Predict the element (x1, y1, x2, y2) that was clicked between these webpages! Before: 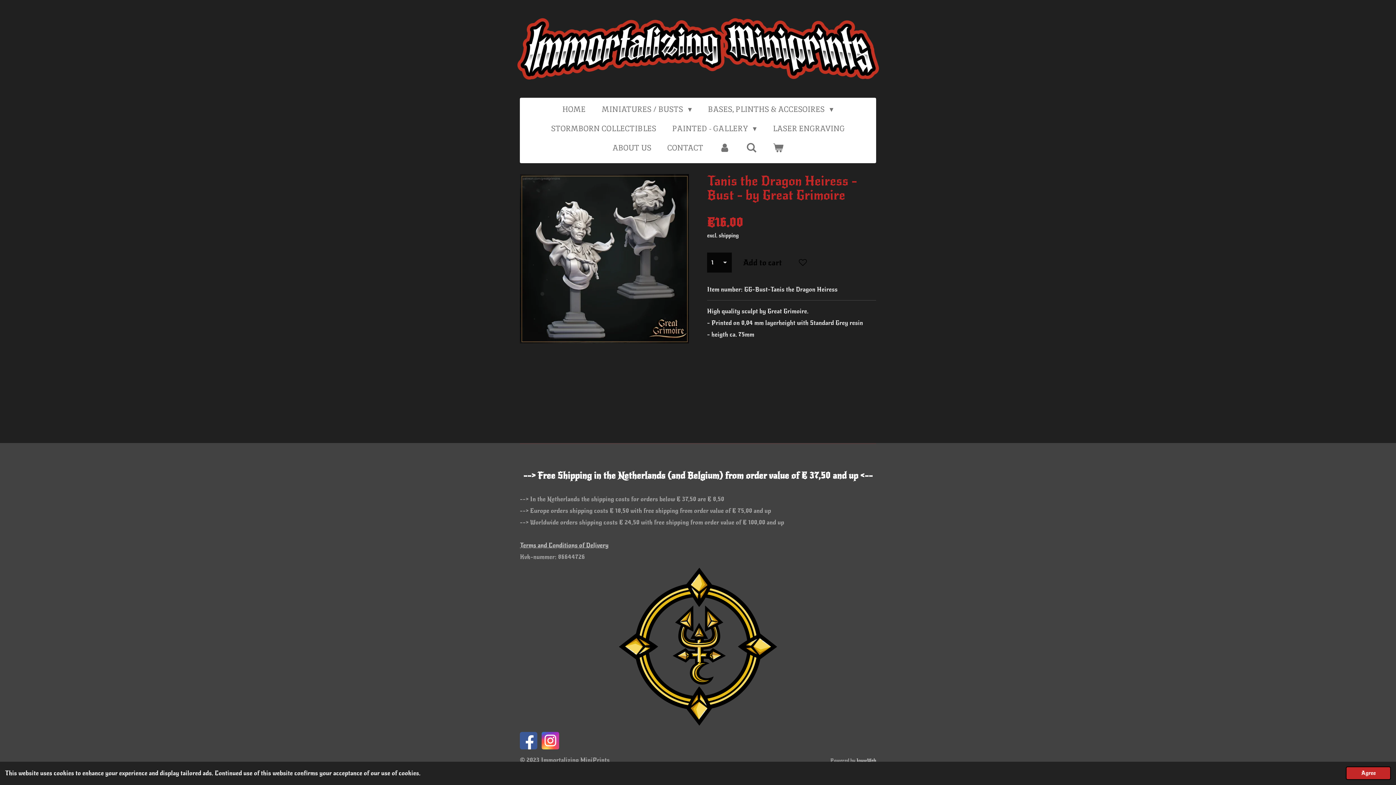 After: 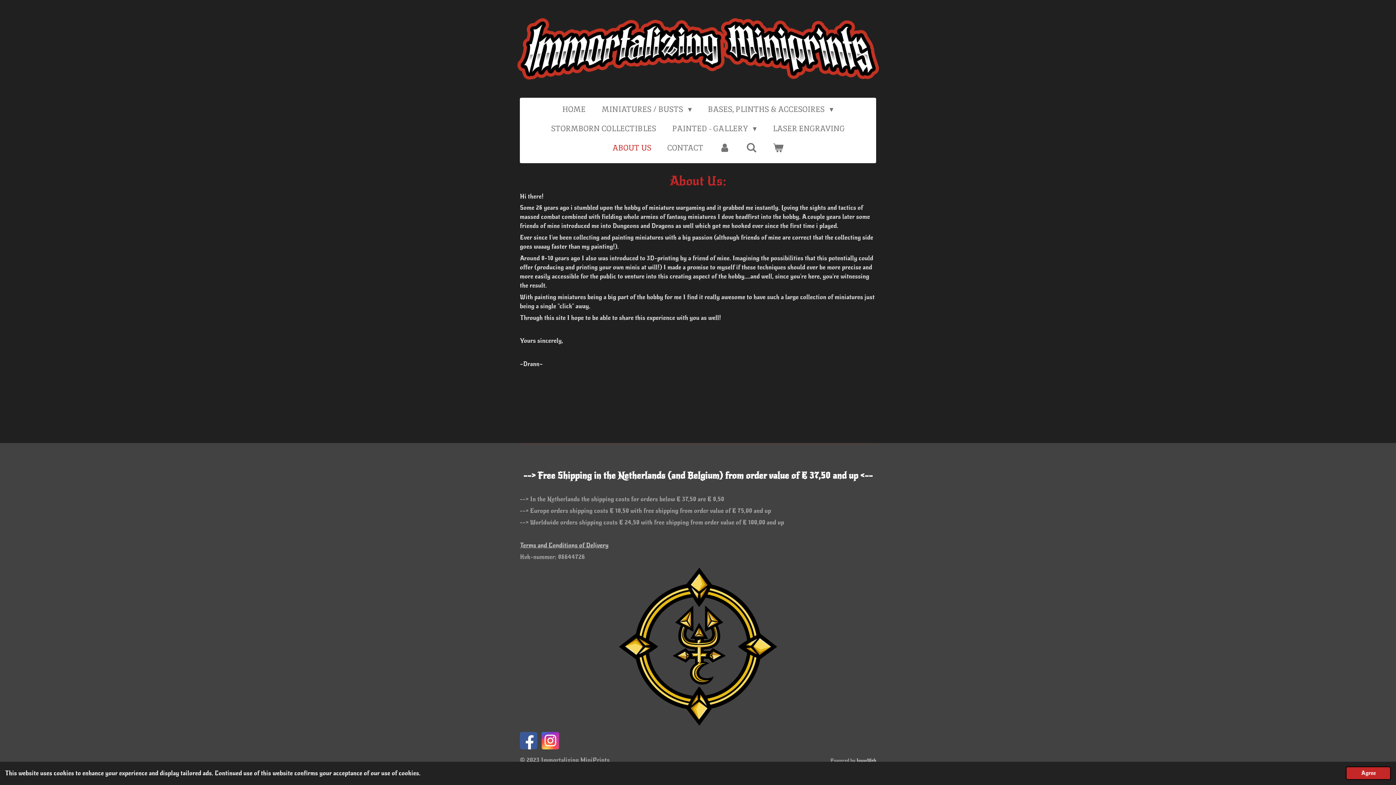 Action: label: ABOUT US bbox: (606, 140, 657, 155)